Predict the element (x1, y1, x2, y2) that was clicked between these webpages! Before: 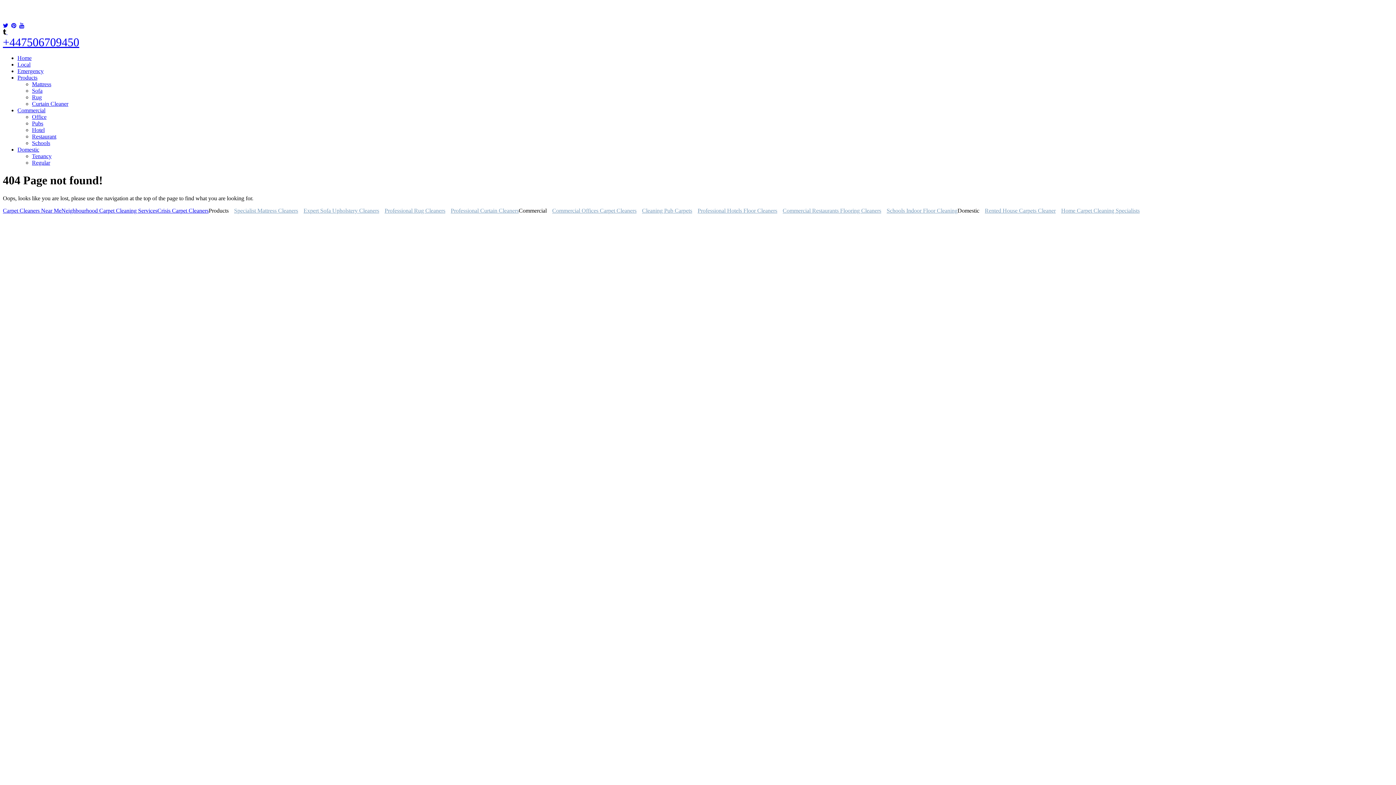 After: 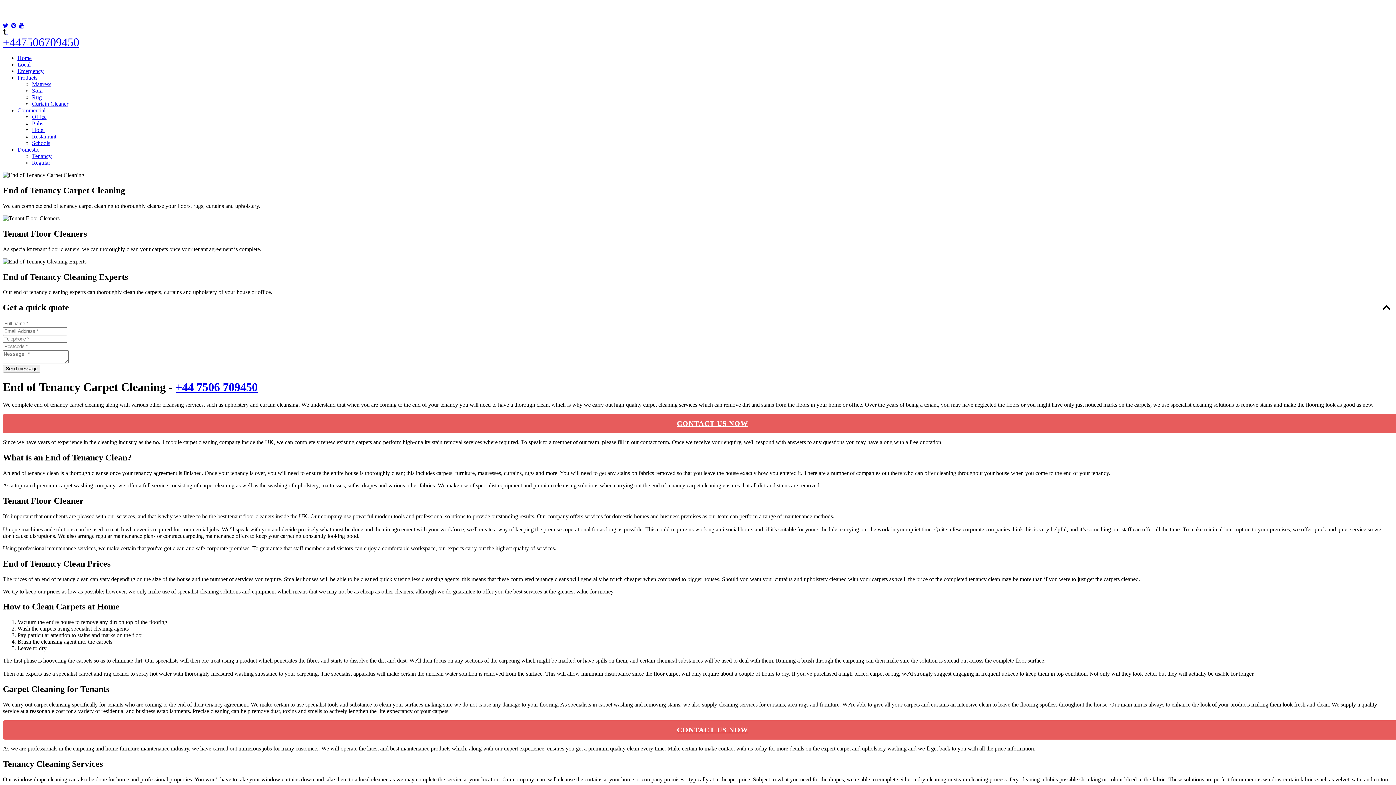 Action: label: Rented House Carpets Cleaner bbox: (979, 207, 1056, 213)